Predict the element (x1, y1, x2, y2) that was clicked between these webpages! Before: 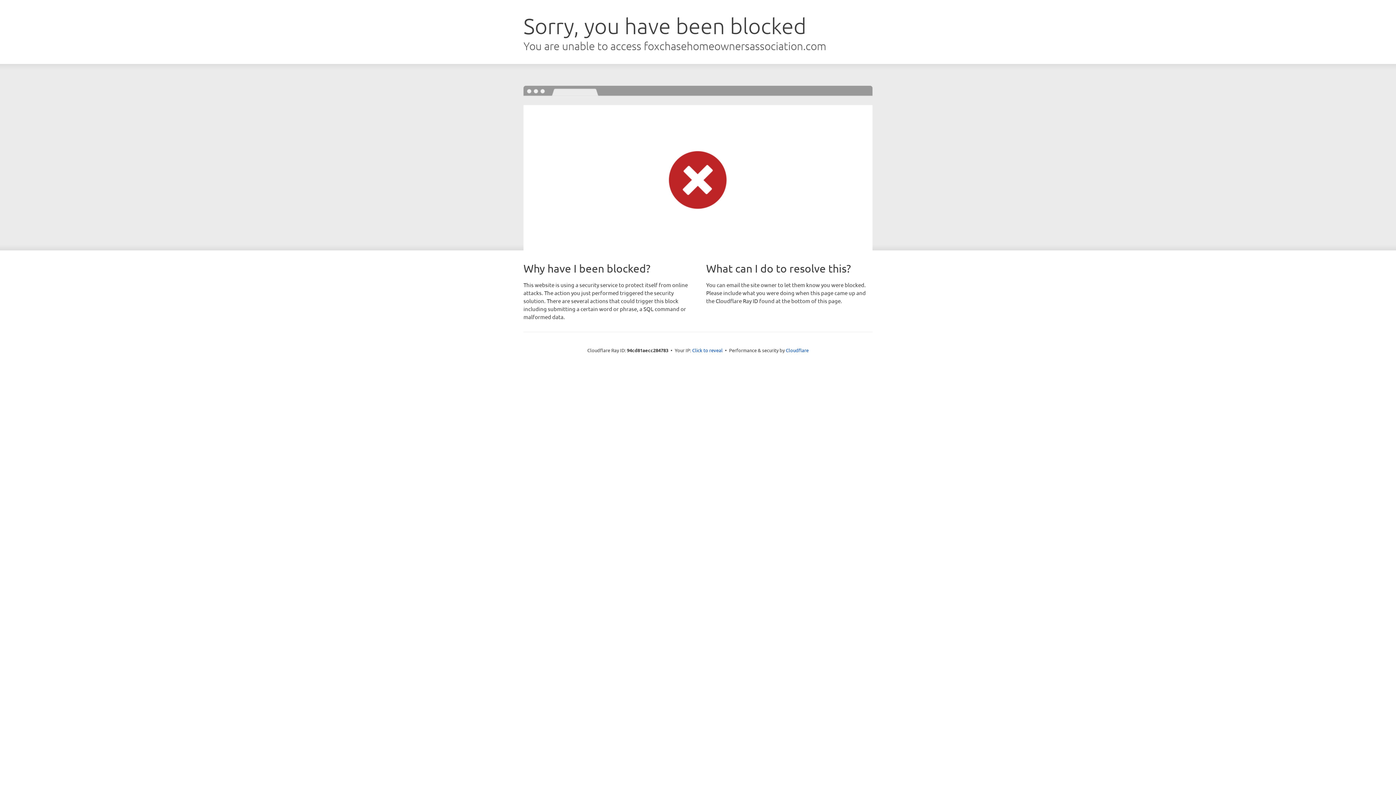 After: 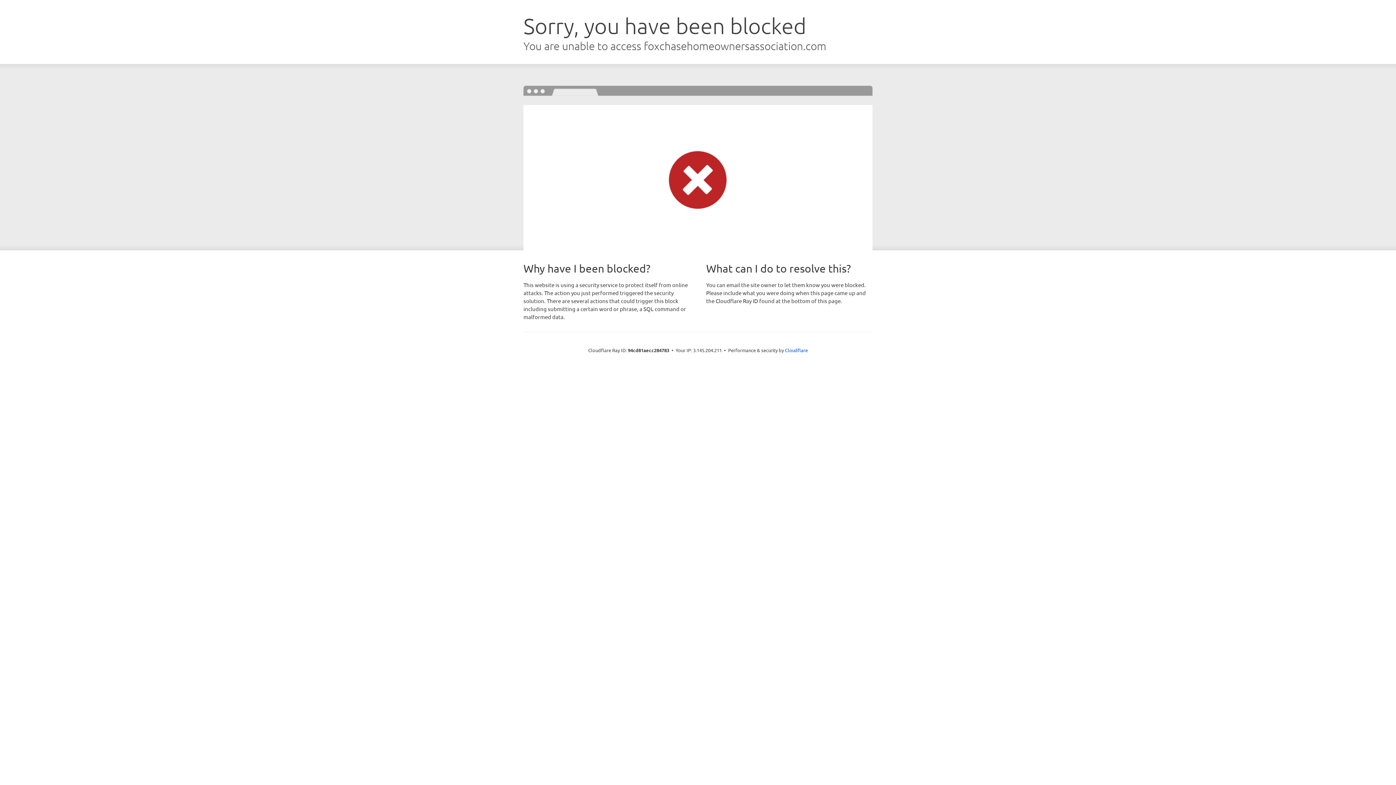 Action: bbox: (692, 346, 722, 353) label: Click to reveal